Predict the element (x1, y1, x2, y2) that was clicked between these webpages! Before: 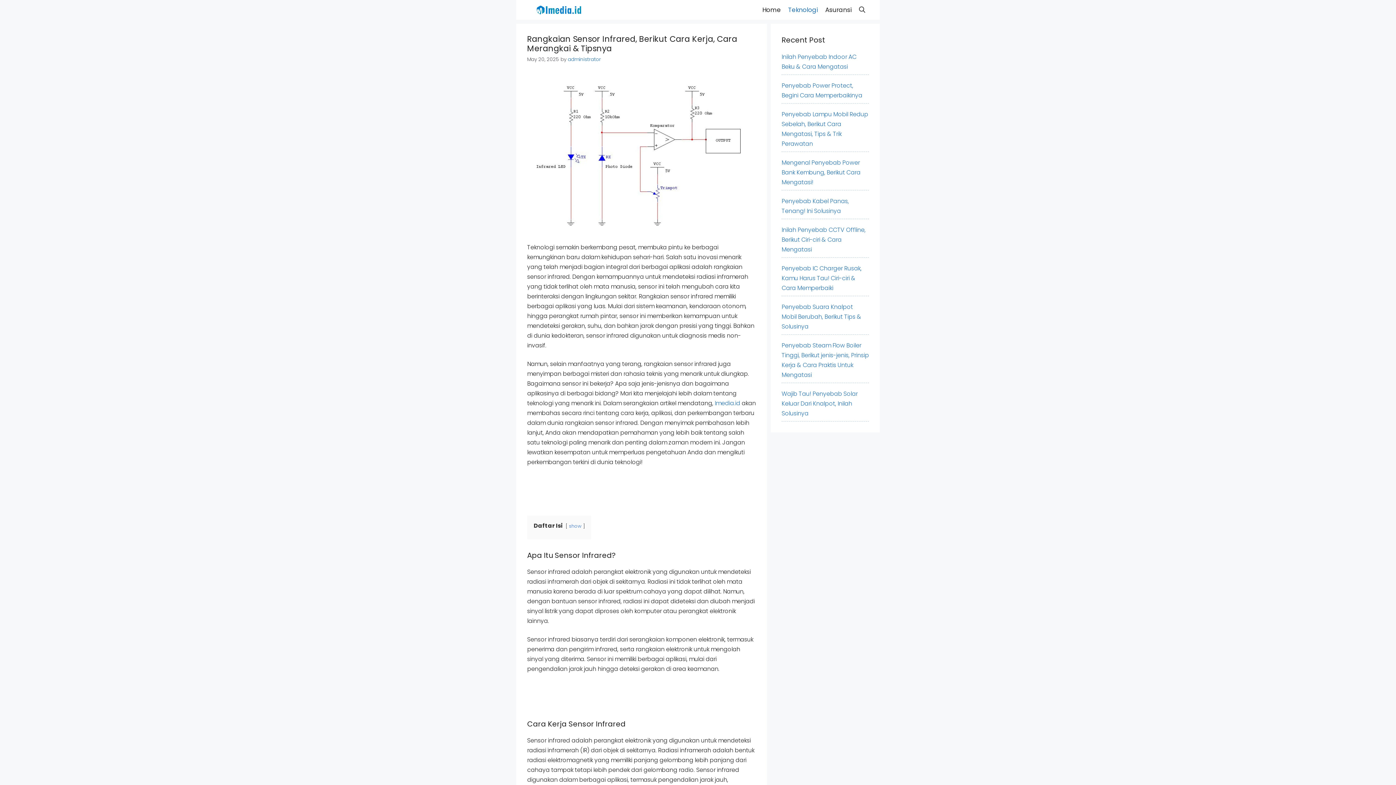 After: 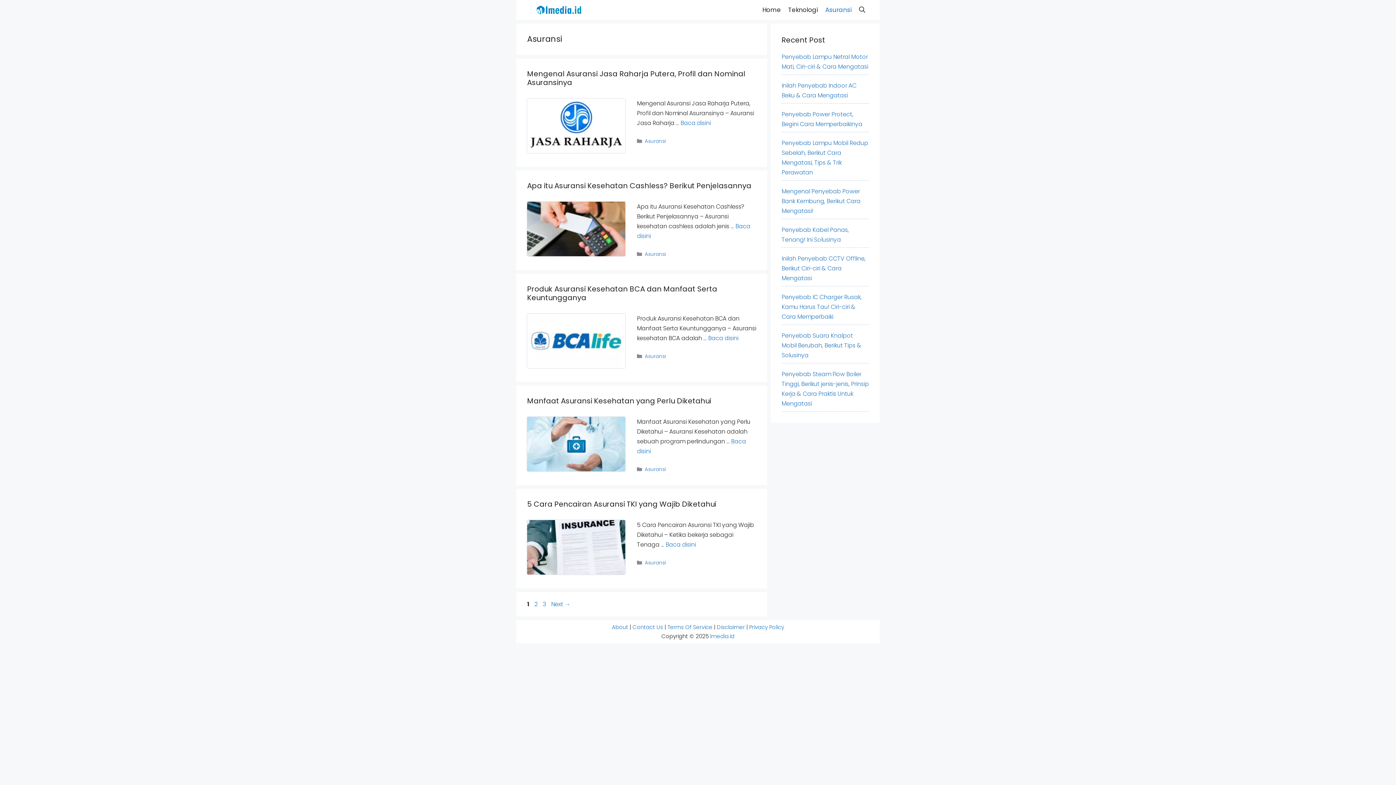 Action: bbox: (821, 0, 855, 20) label: Asuransi